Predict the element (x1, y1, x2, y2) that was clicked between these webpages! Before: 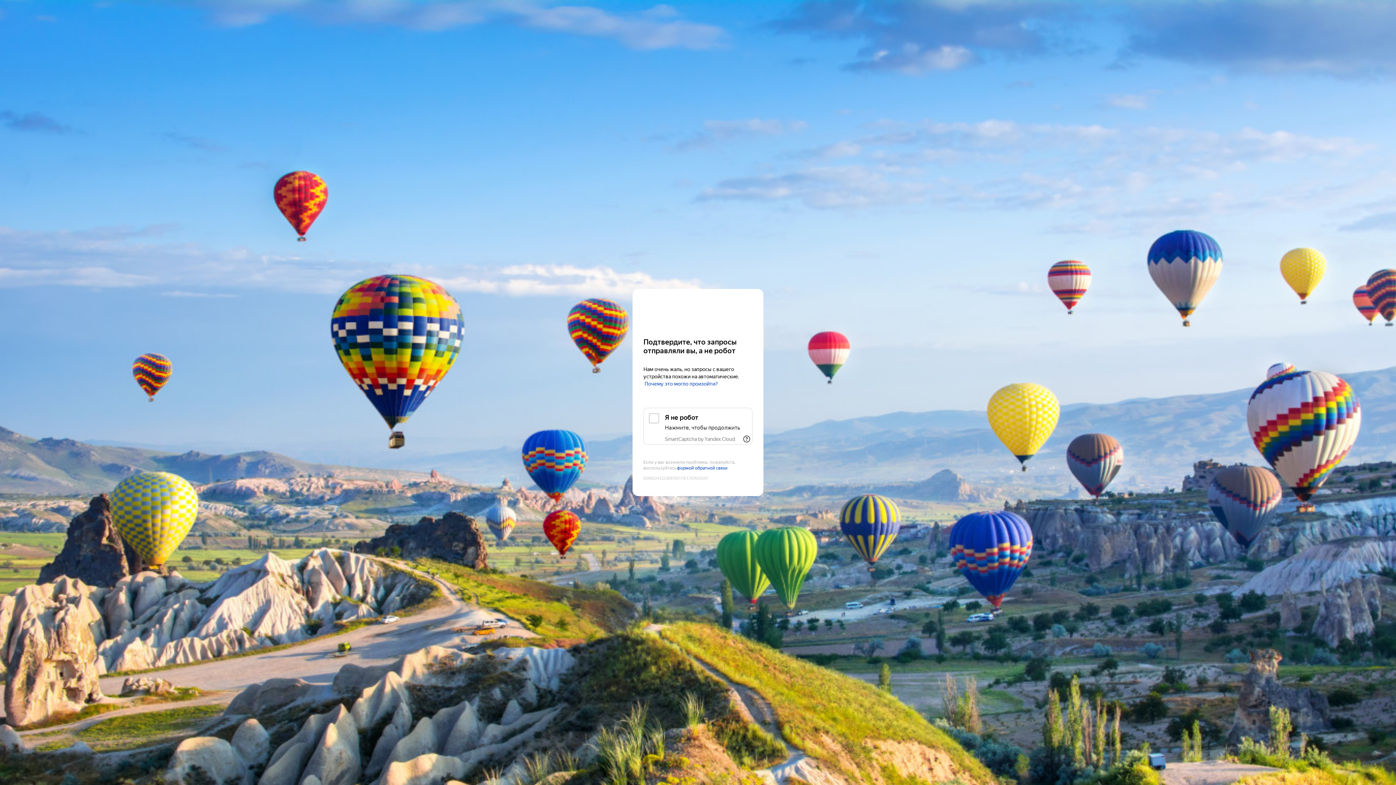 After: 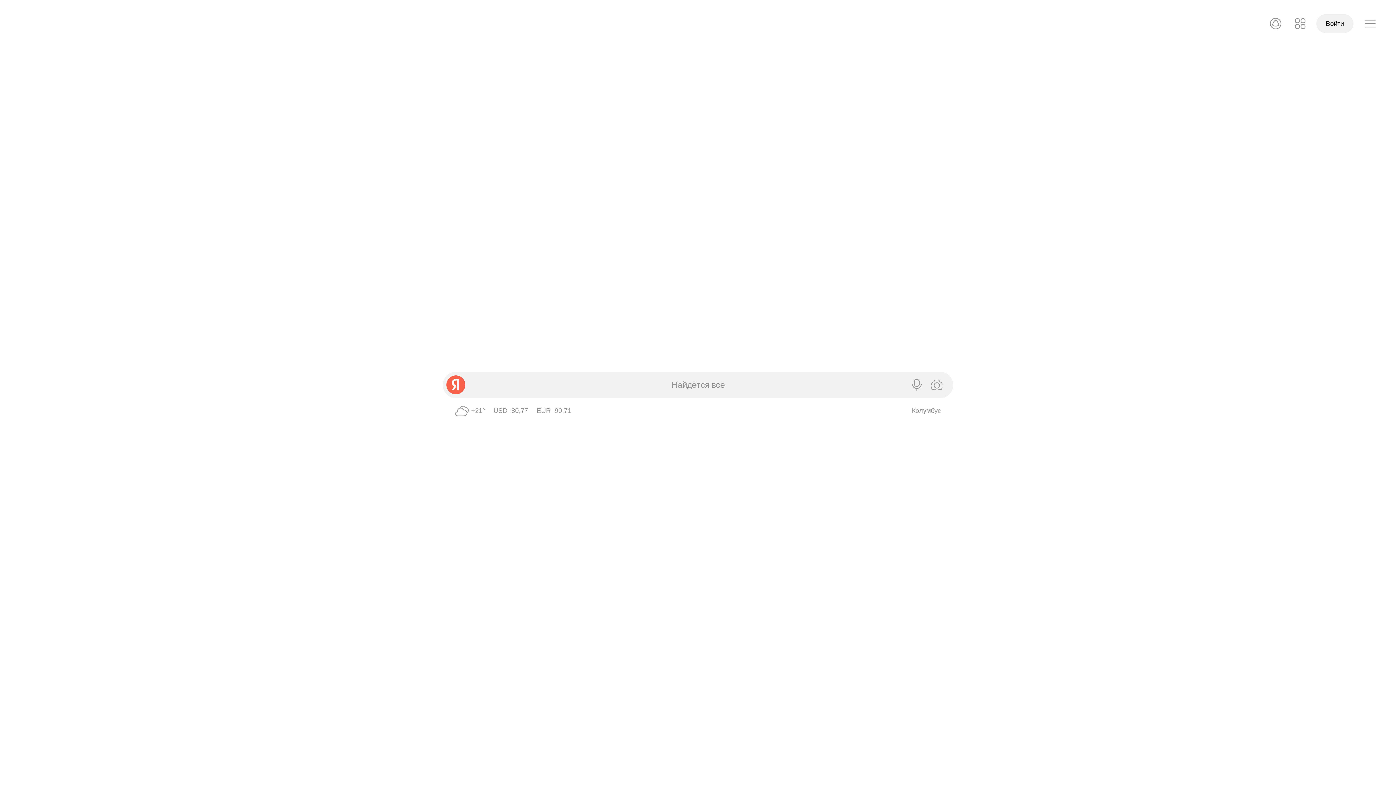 Action: bbox: (643, 303, 752, 316) label: Yandex